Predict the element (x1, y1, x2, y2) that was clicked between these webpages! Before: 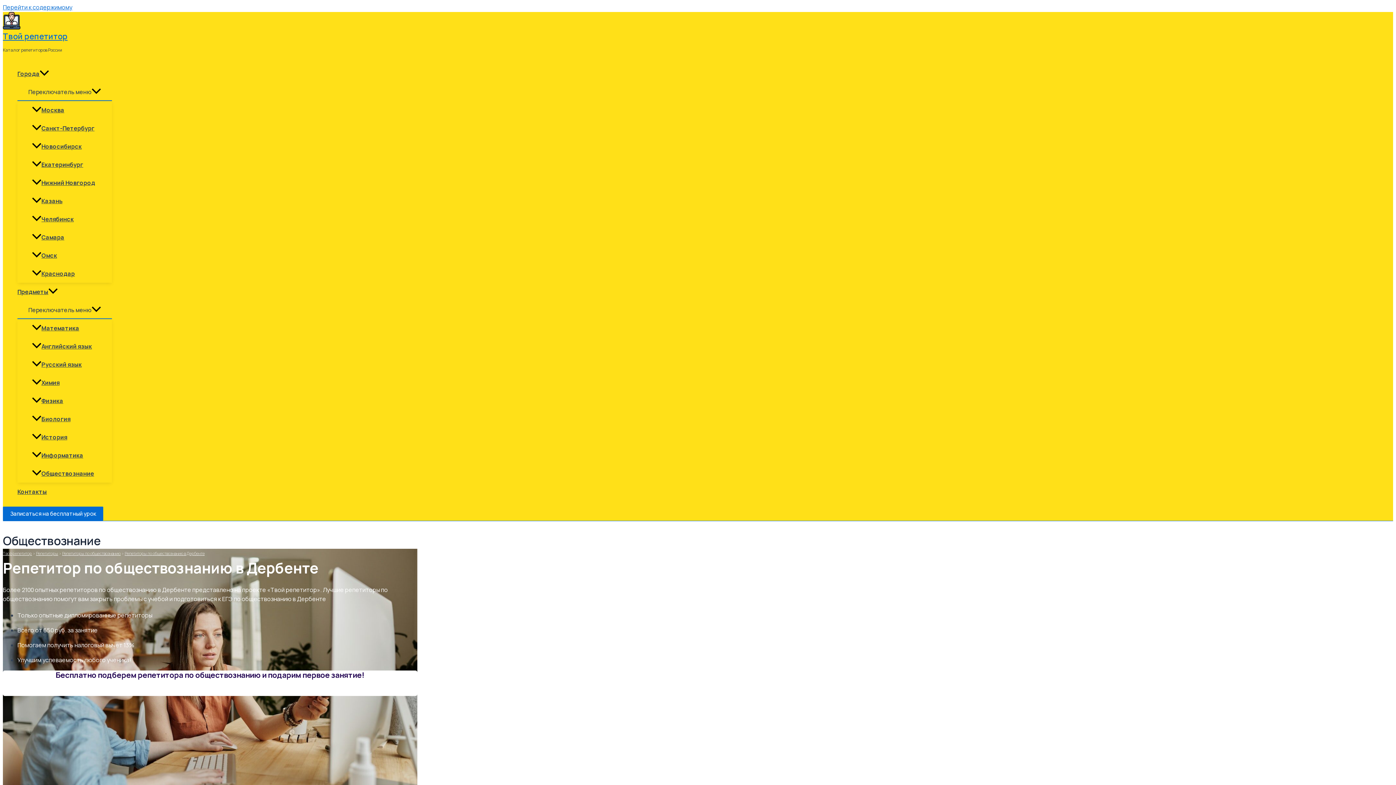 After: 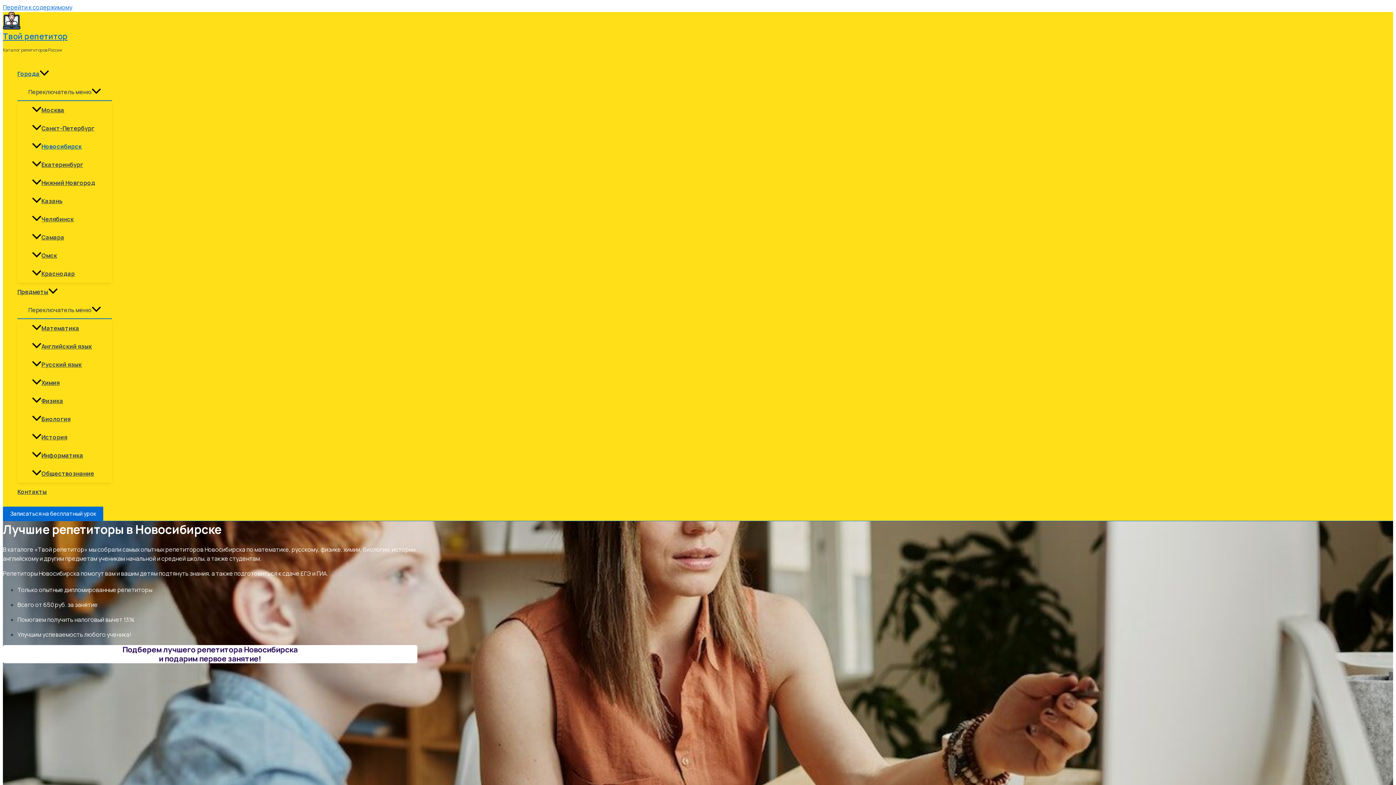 Action: bbox: (32, 137, 112, 155) label: Новосибирск